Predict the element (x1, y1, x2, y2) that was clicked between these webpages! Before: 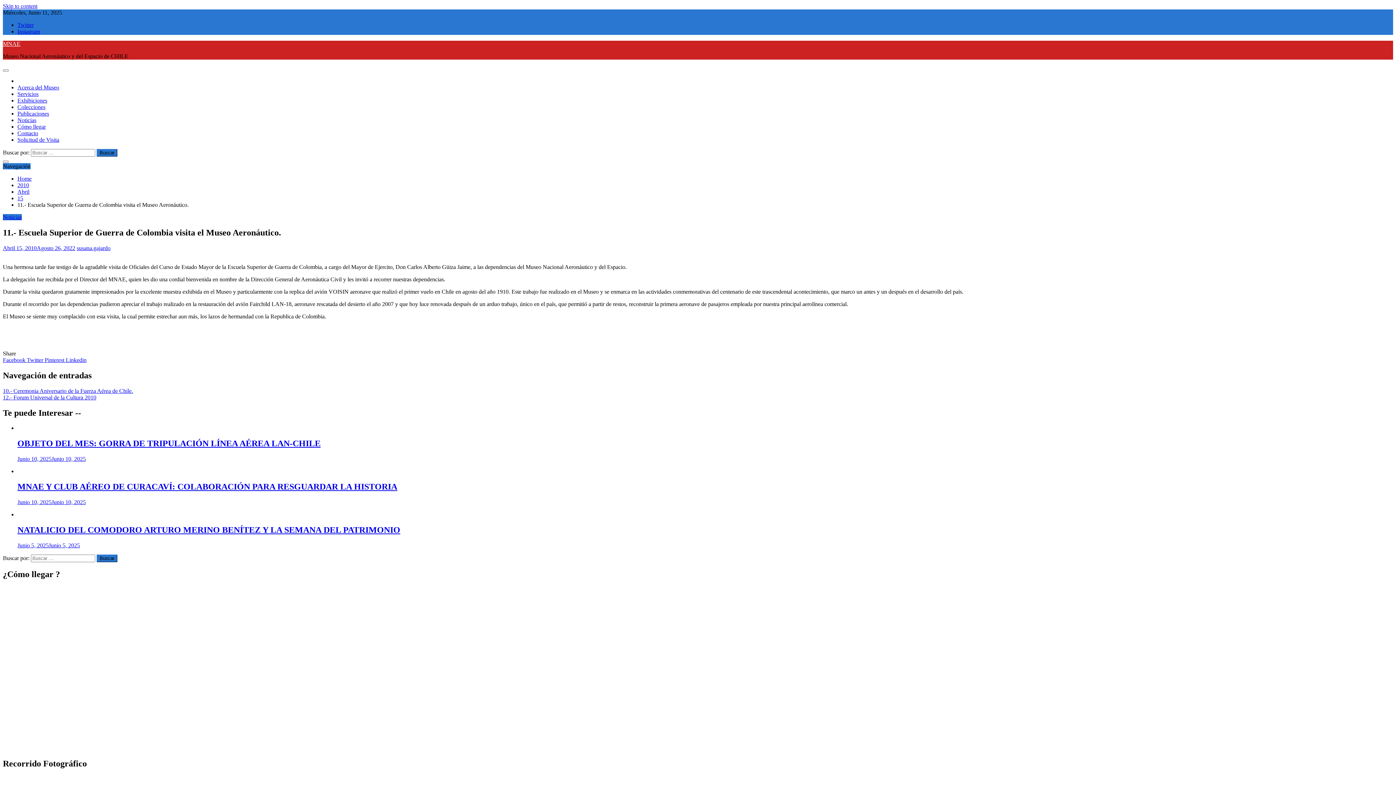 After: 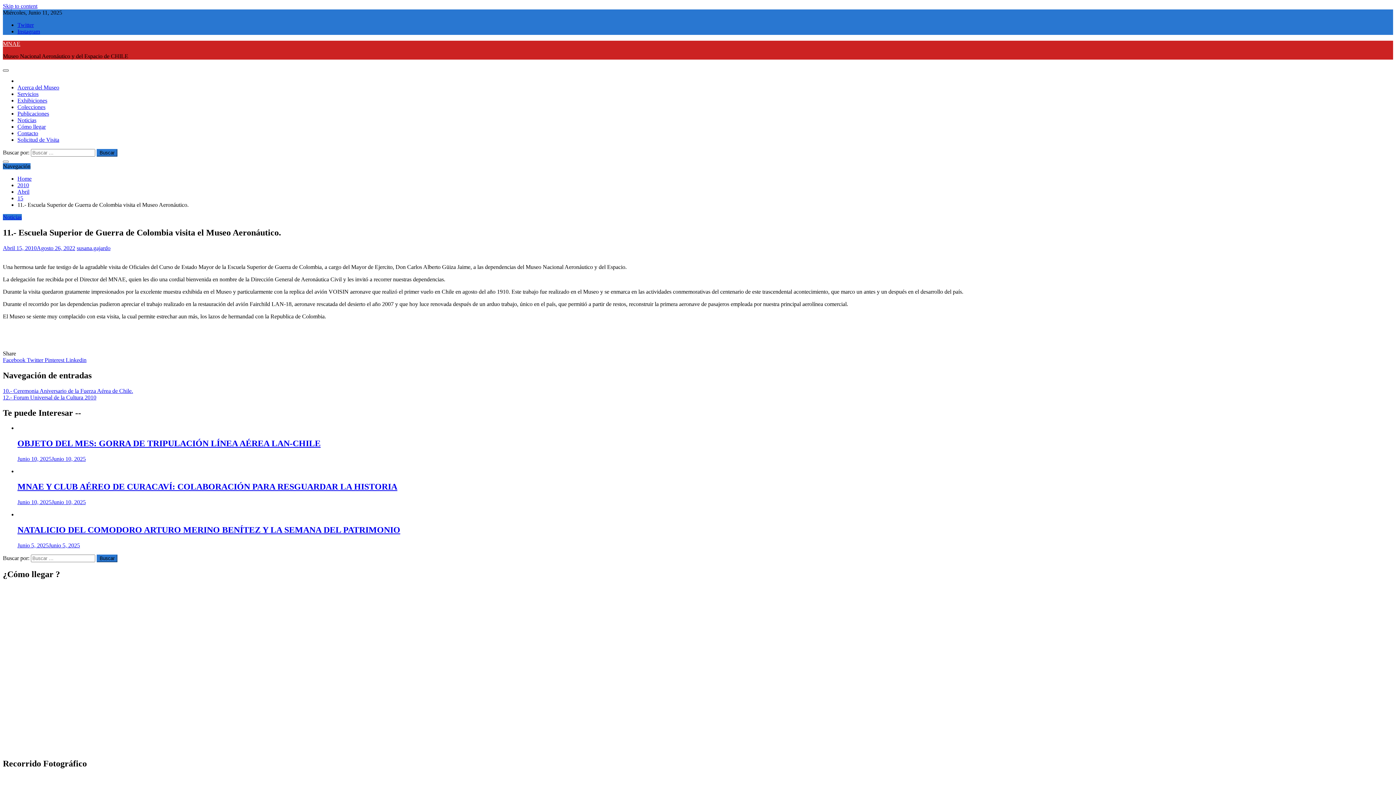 Action: bbox: (2, 69, 8, 71)